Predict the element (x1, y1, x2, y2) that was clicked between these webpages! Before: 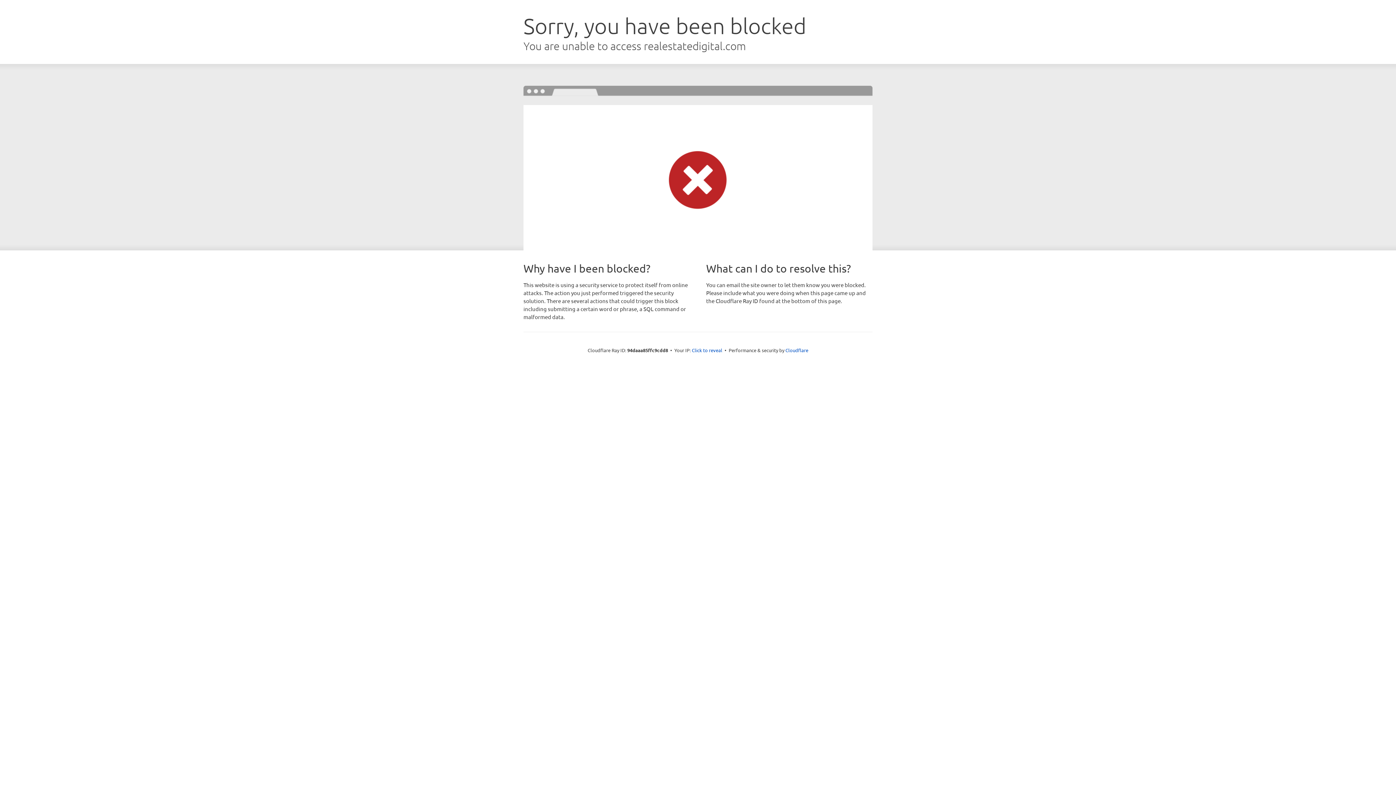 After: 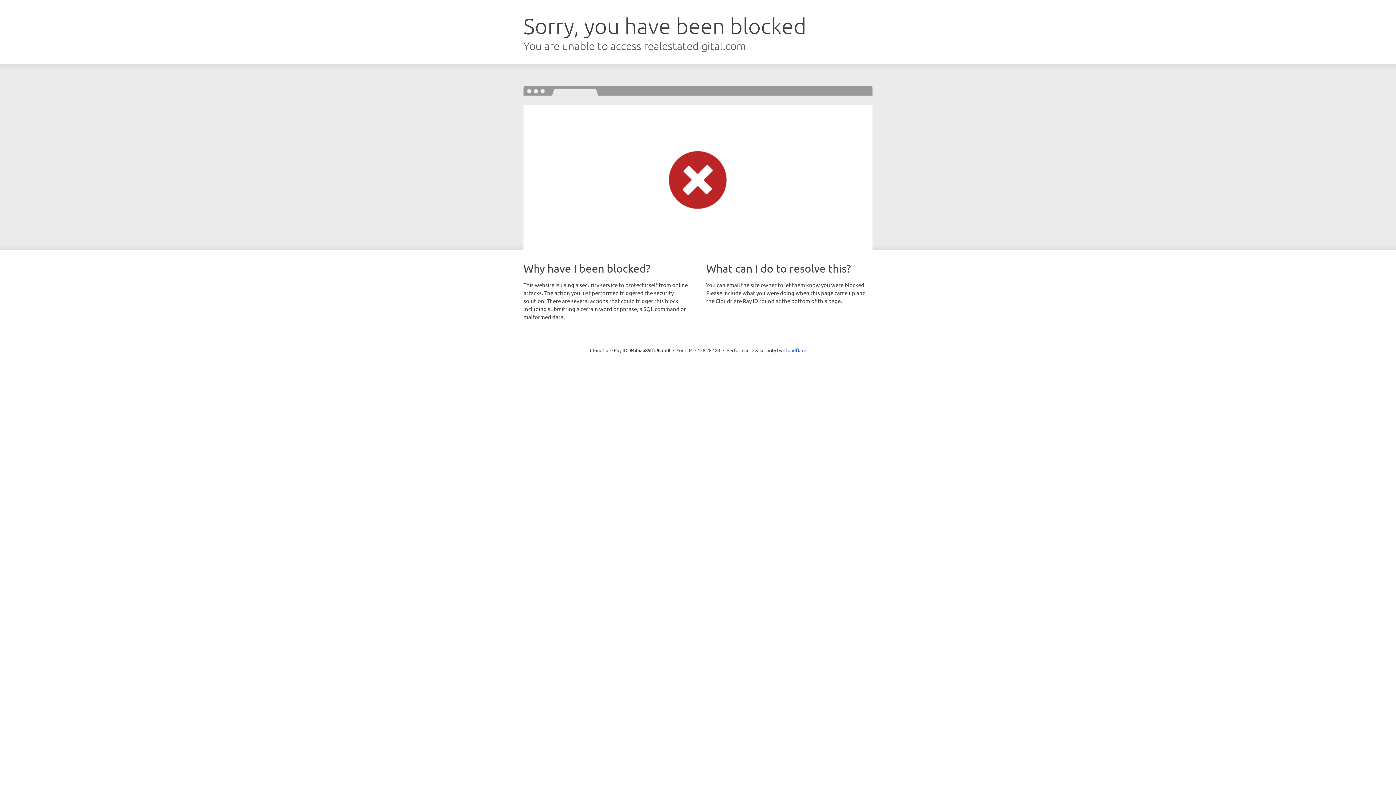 Action: label: Click to reveal bbox: (692, 346, 722, 353)